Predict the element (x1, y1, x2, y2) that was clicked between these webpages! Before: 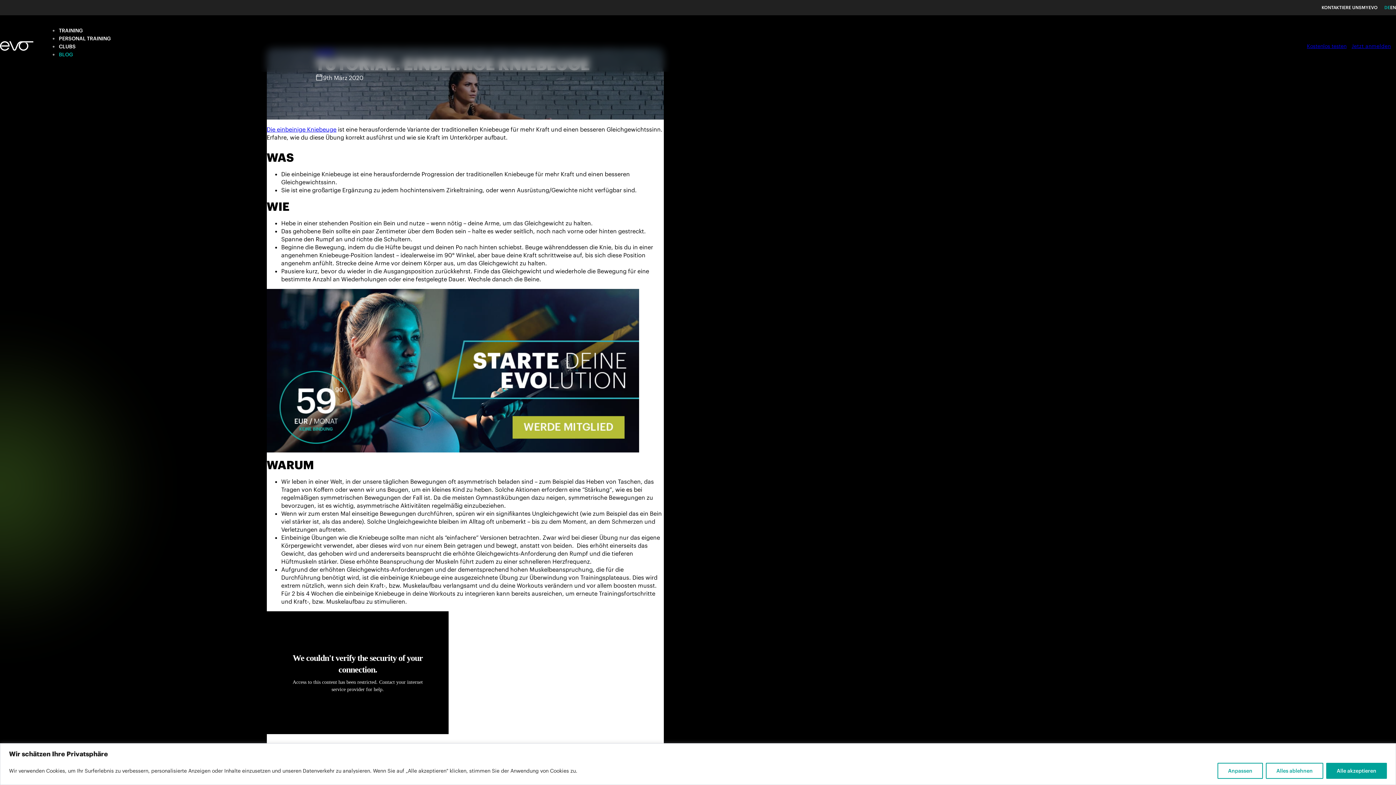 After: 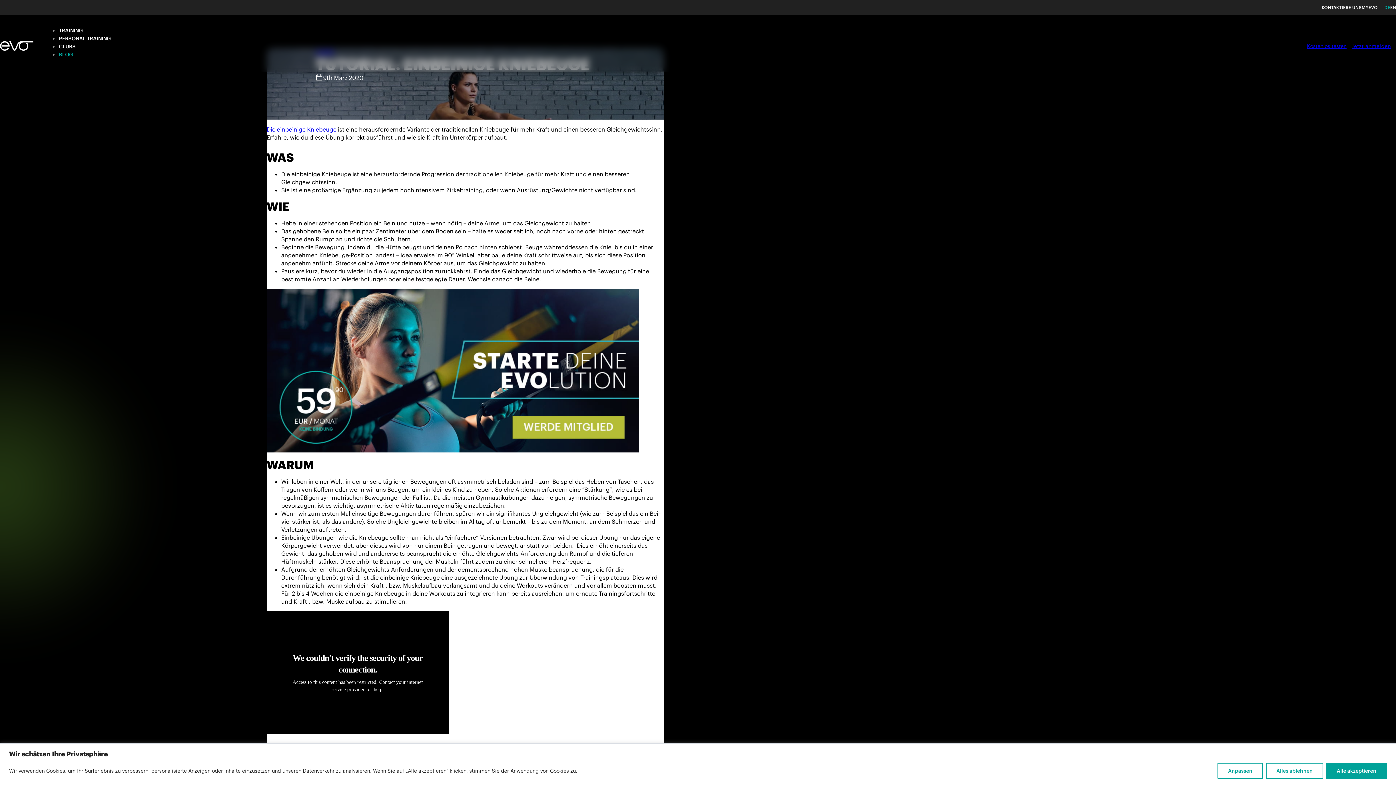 Action: bbox: (1384, 4, 1390, 10) label: DE